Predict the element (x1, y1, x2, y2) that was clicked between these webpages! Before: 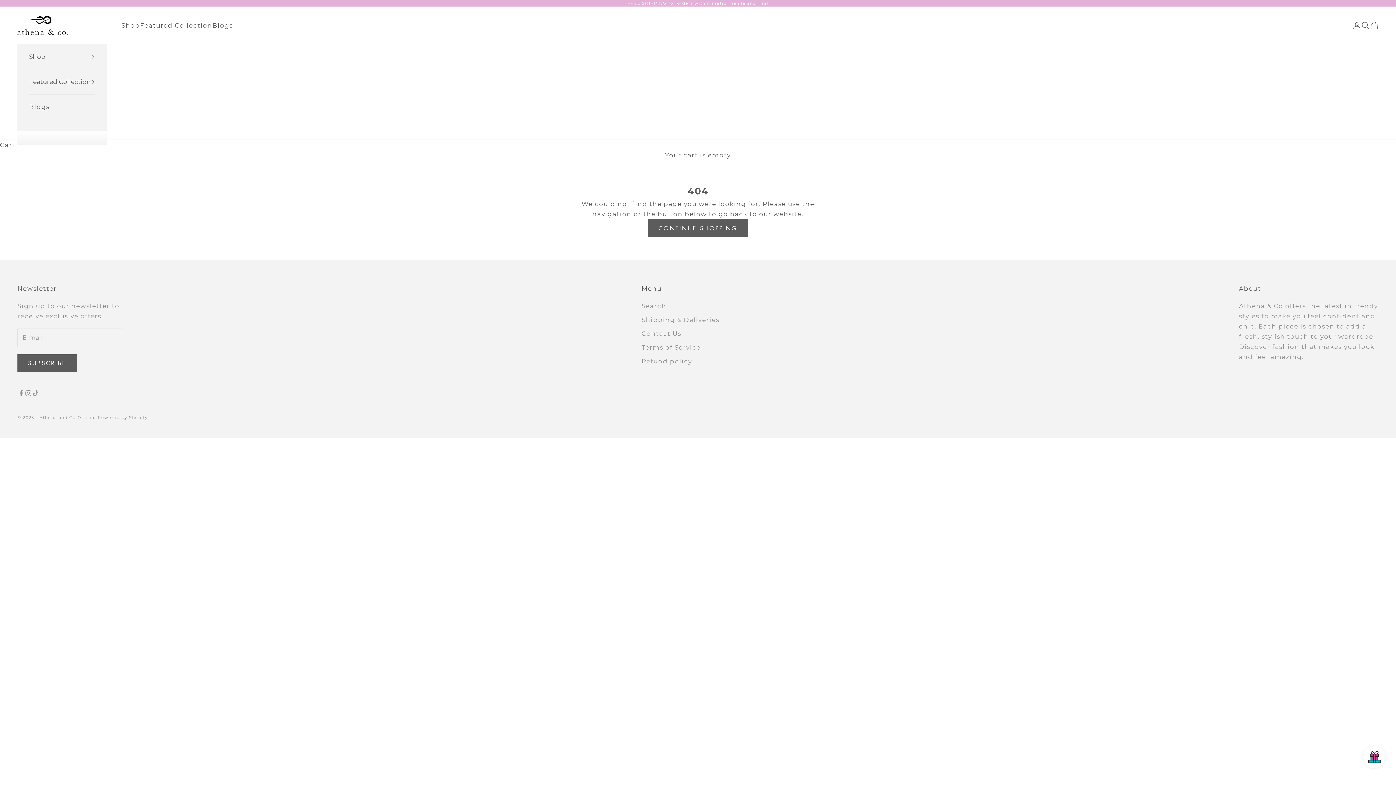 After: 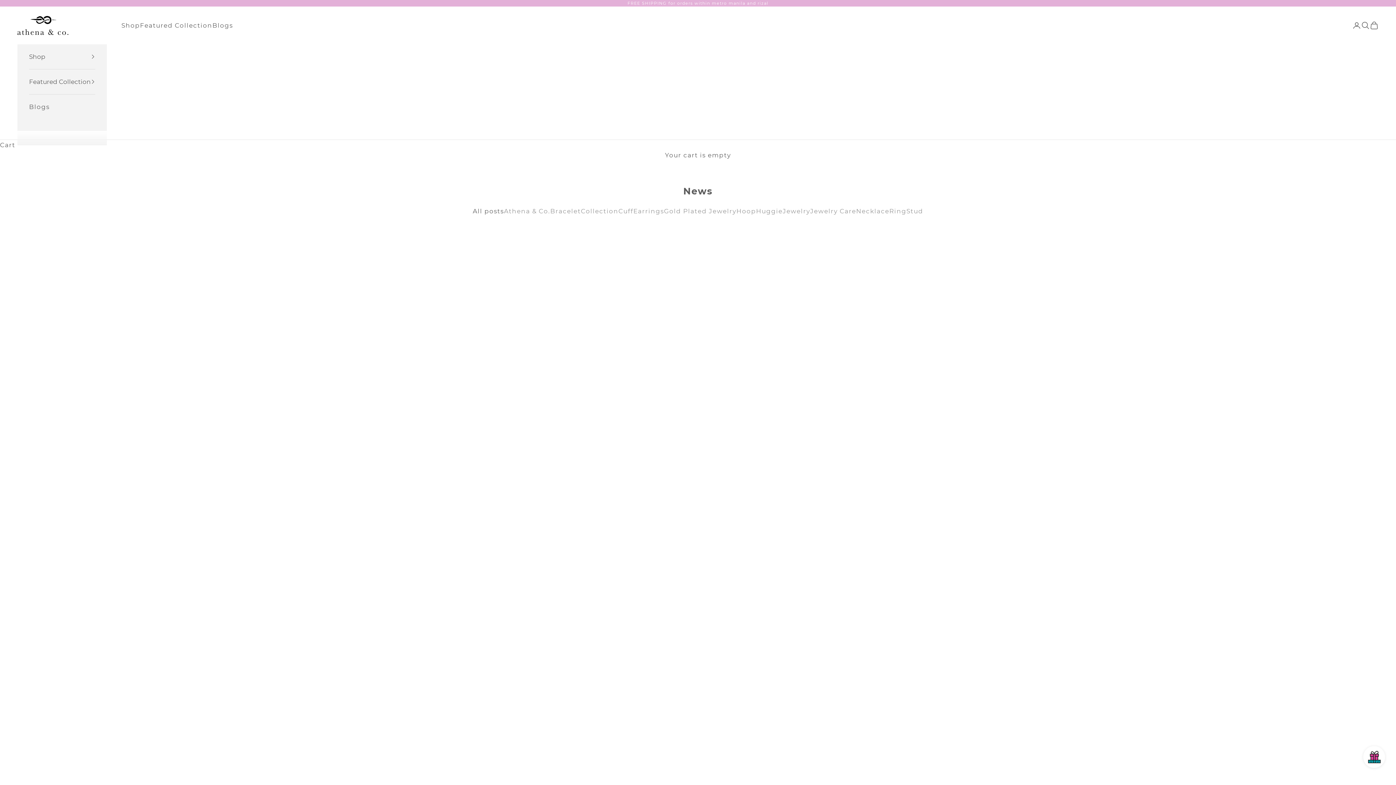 Action: label: Blogs bbox: (29, 94, 95, 119)